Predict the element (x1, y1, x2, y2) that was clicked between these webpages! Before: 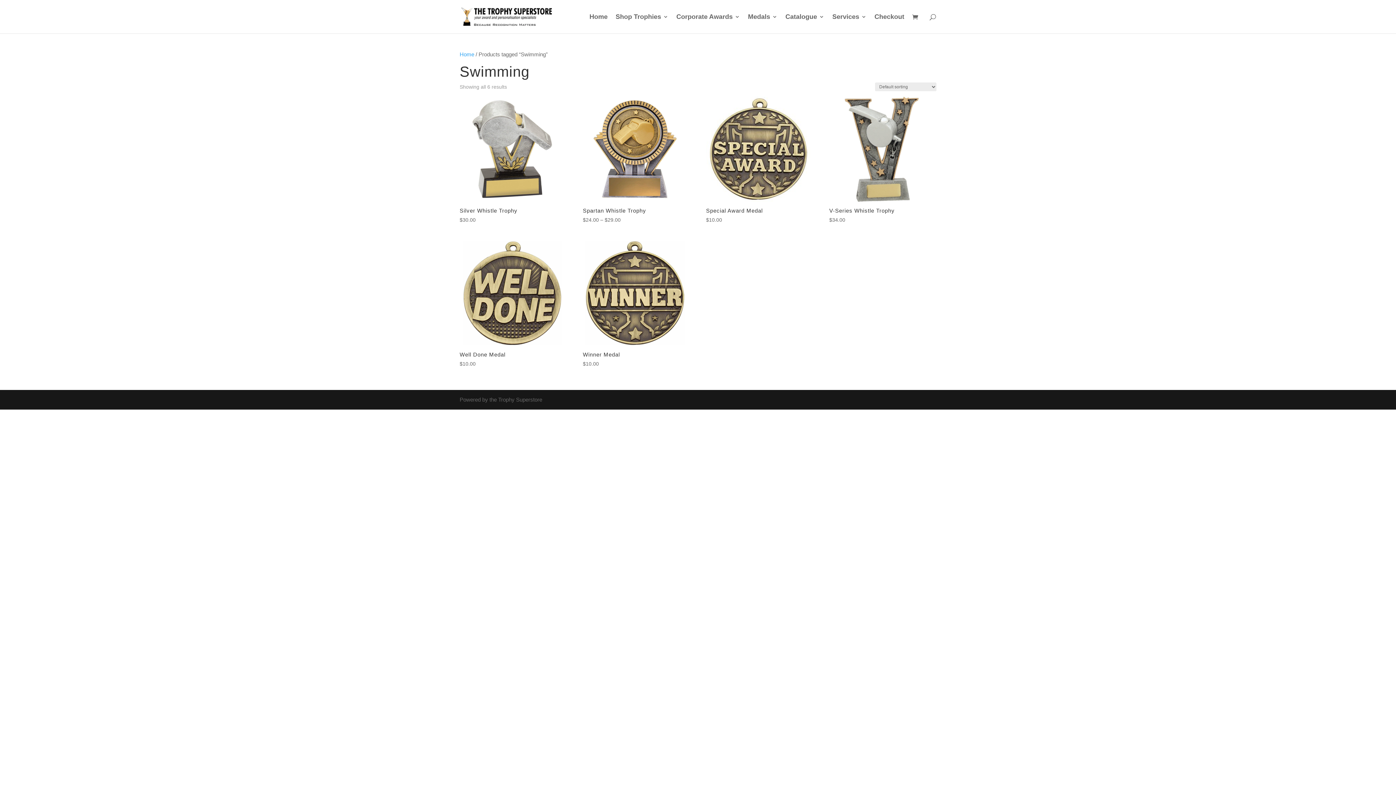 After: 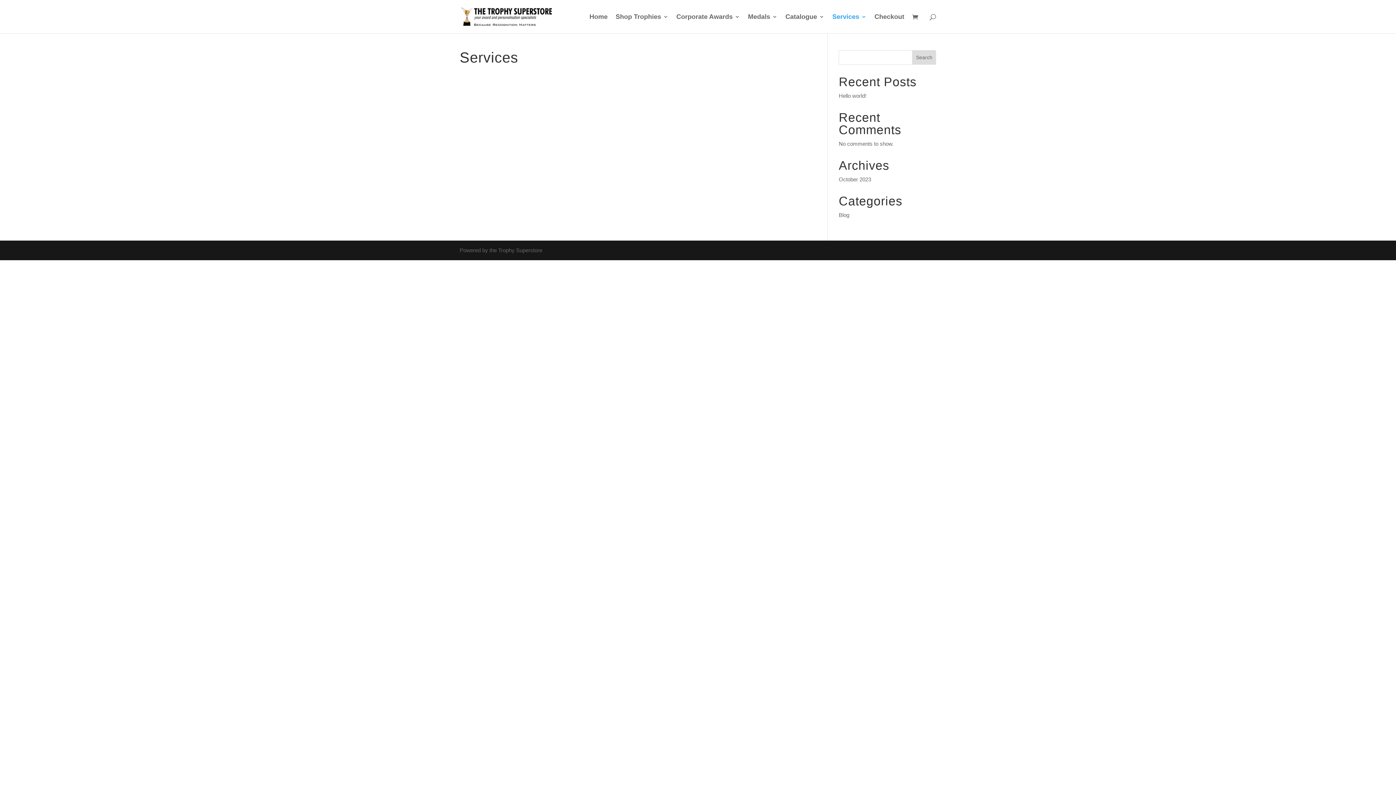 Action: label: Services bbox: (832, 14, 866, 33)